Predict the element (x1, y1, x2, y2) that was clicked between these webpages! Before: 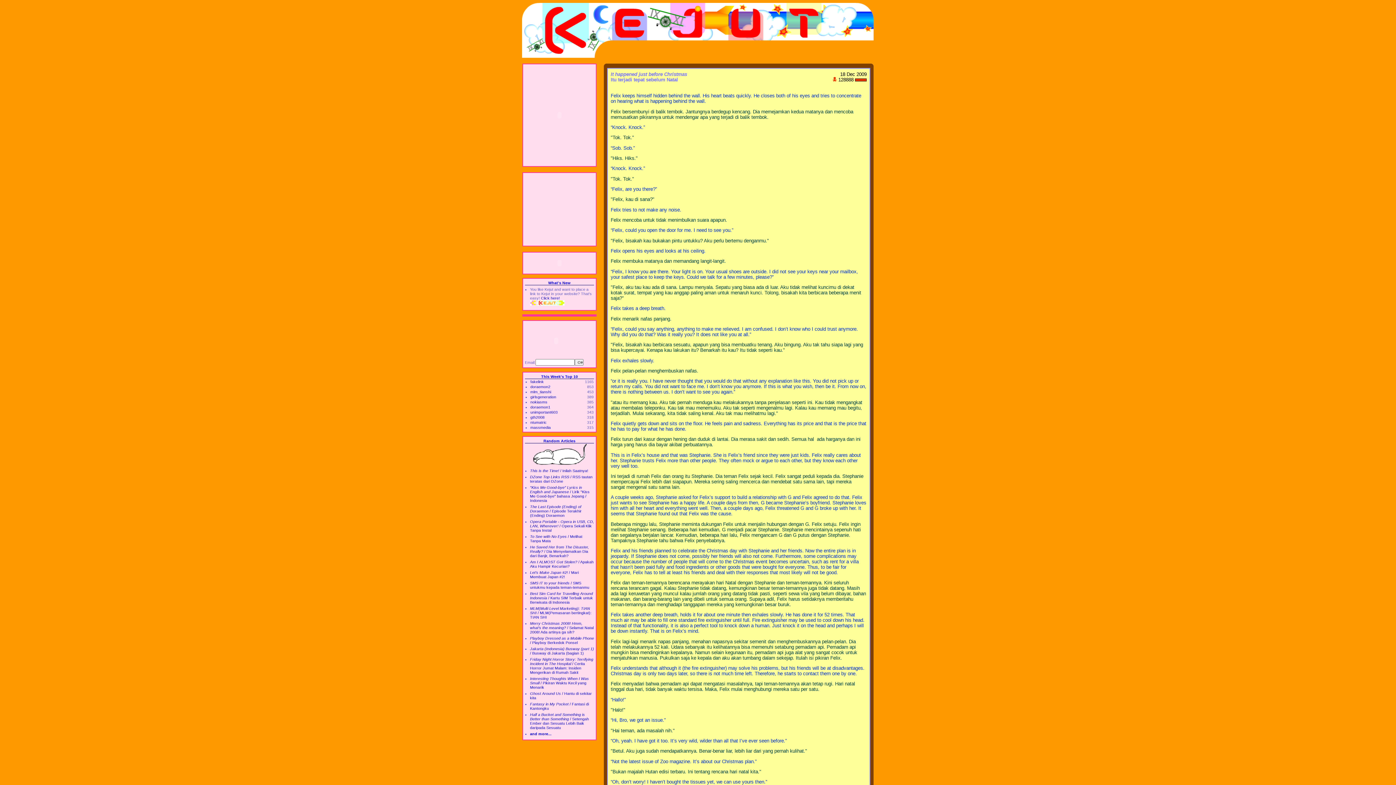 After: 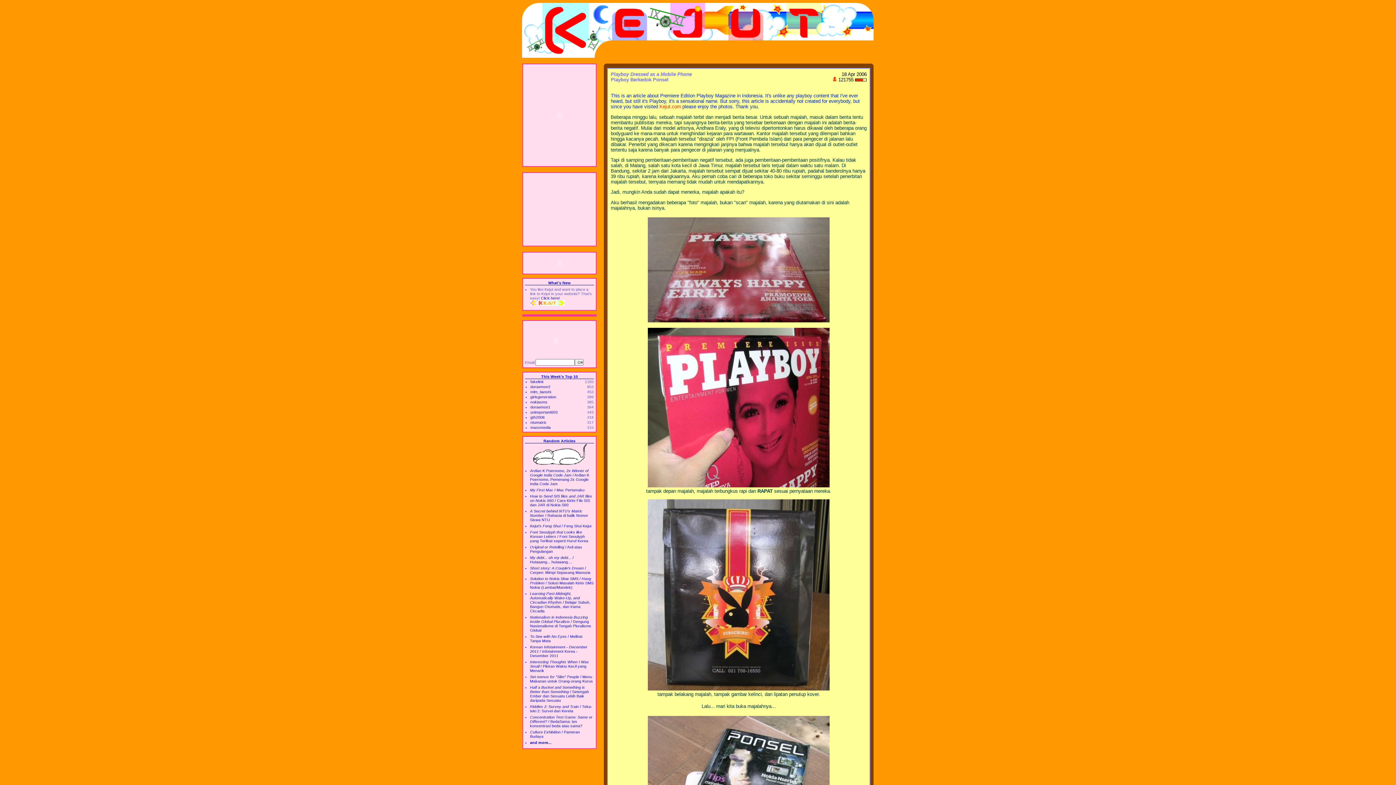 Action: bbox: (530, 636, 594, 645) label: Playboy Dressed as a Mobile Phone / Playboy Berkedok Ponsel